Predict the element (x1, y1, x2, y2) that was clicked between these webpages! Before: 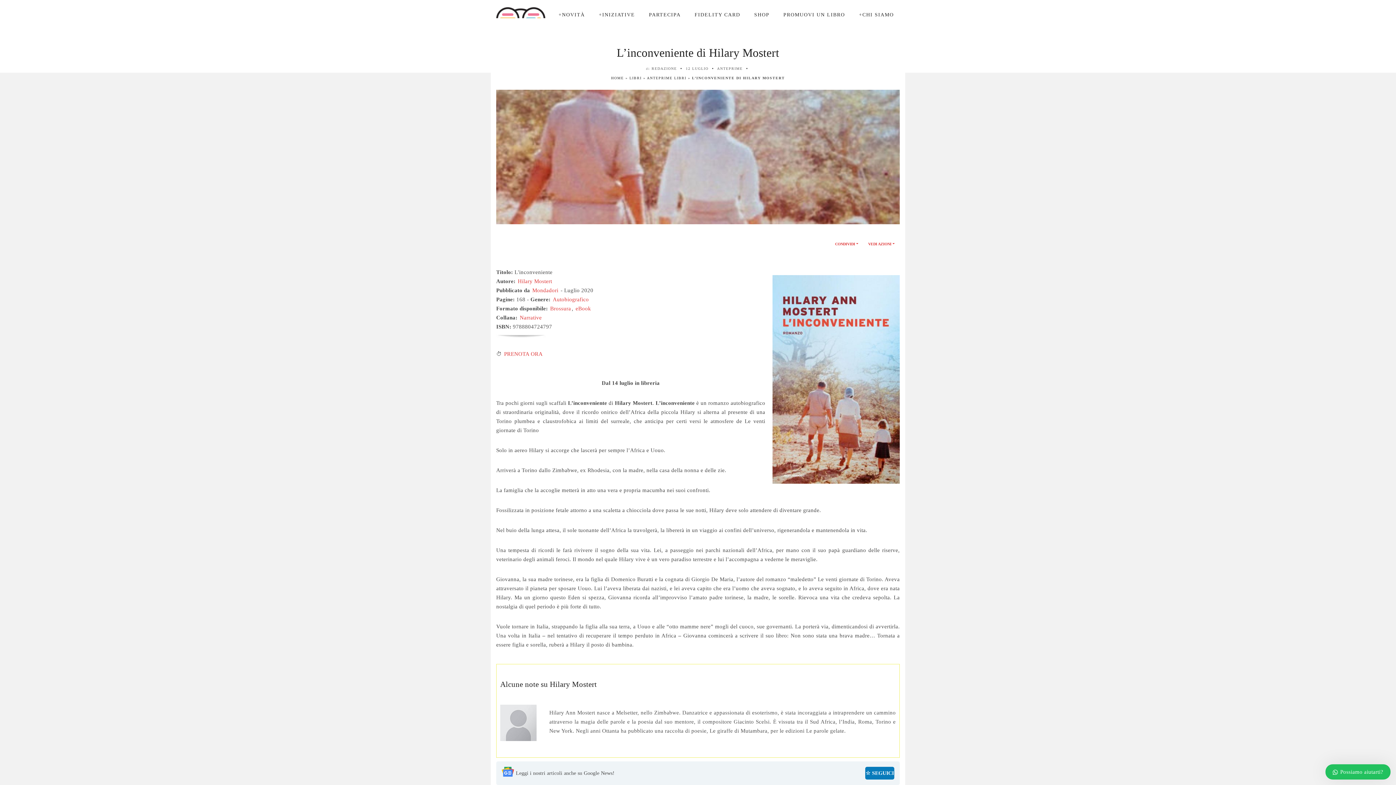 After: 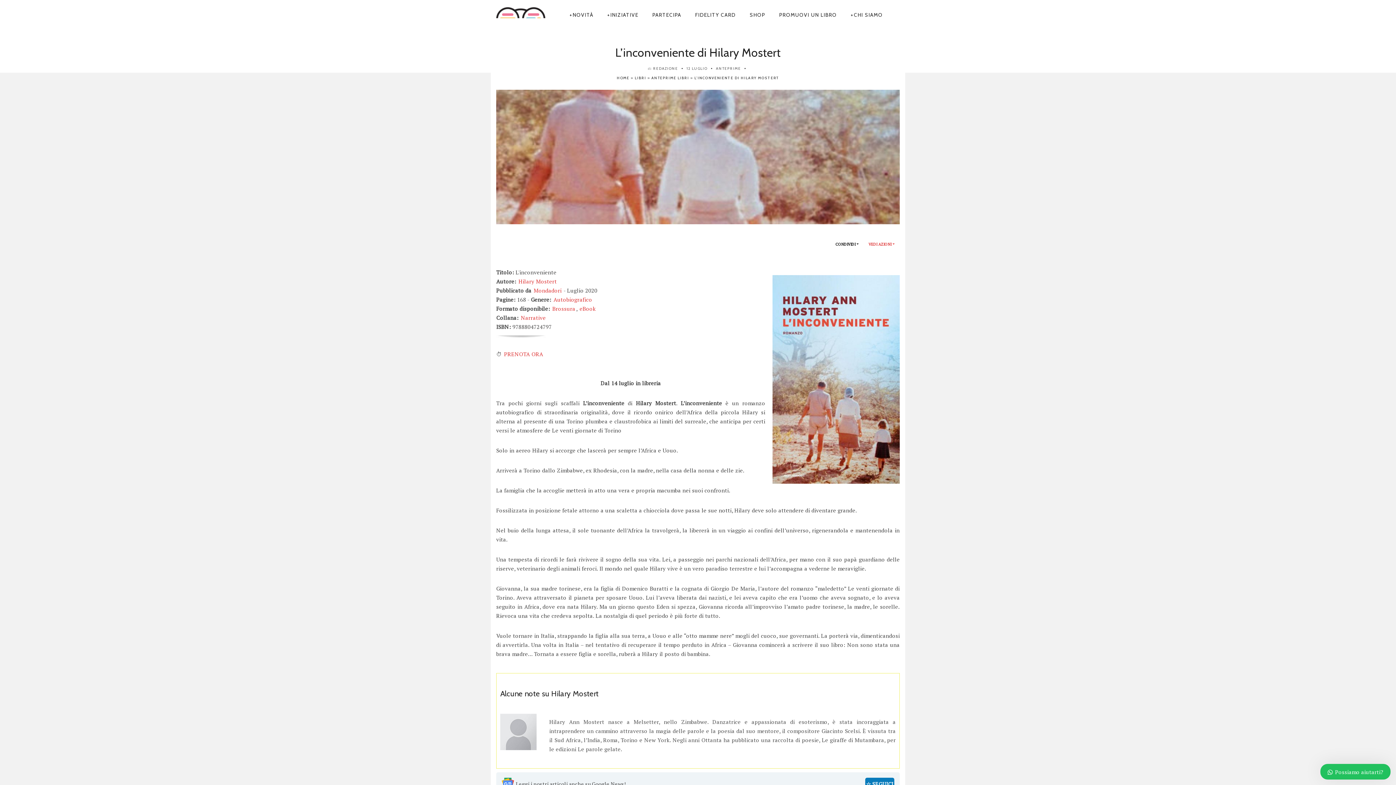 Action: bbox: (834, 241, 859, 246) label: CONDIVIDI